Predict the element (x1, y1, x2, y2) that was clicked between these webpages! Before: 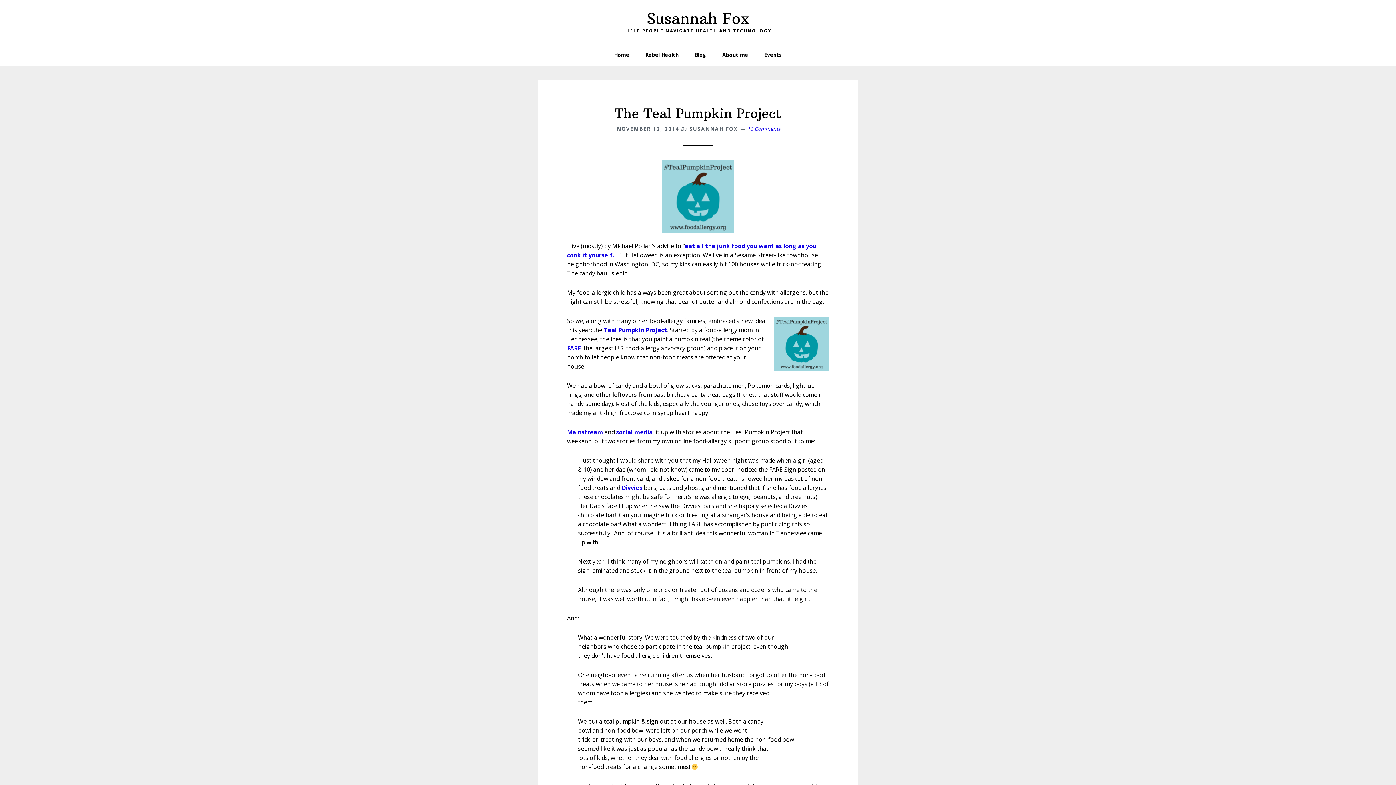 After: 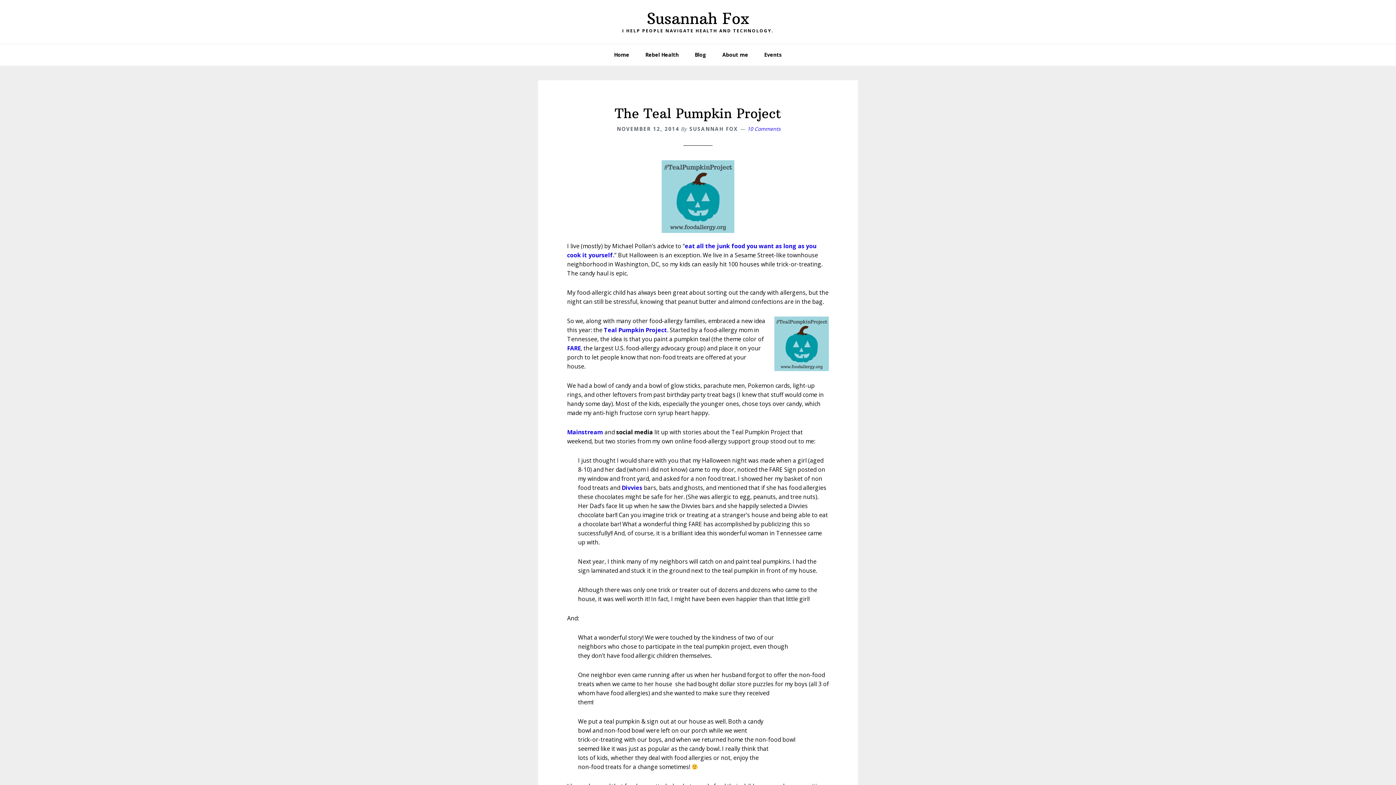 Action: label: social media bbox: (616, 428, 653, 436)